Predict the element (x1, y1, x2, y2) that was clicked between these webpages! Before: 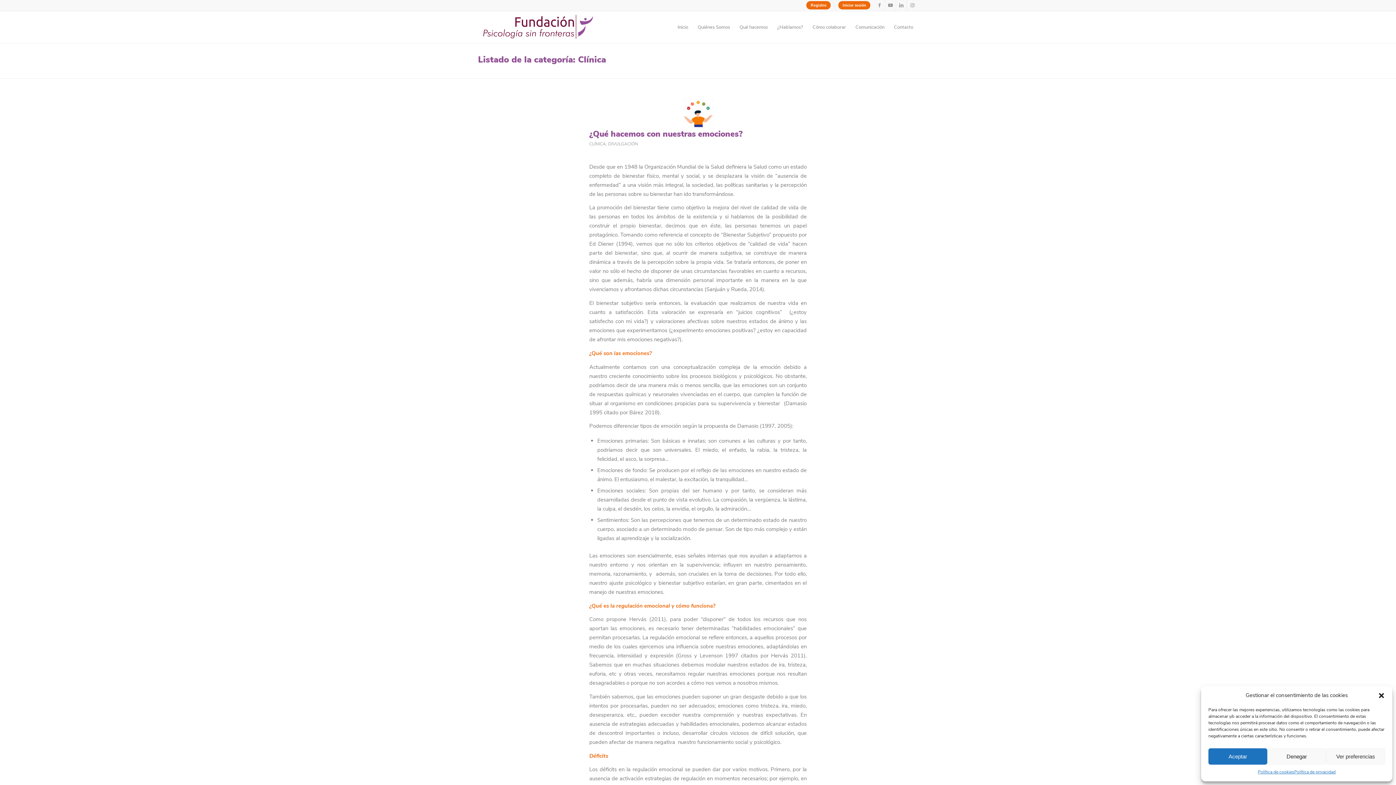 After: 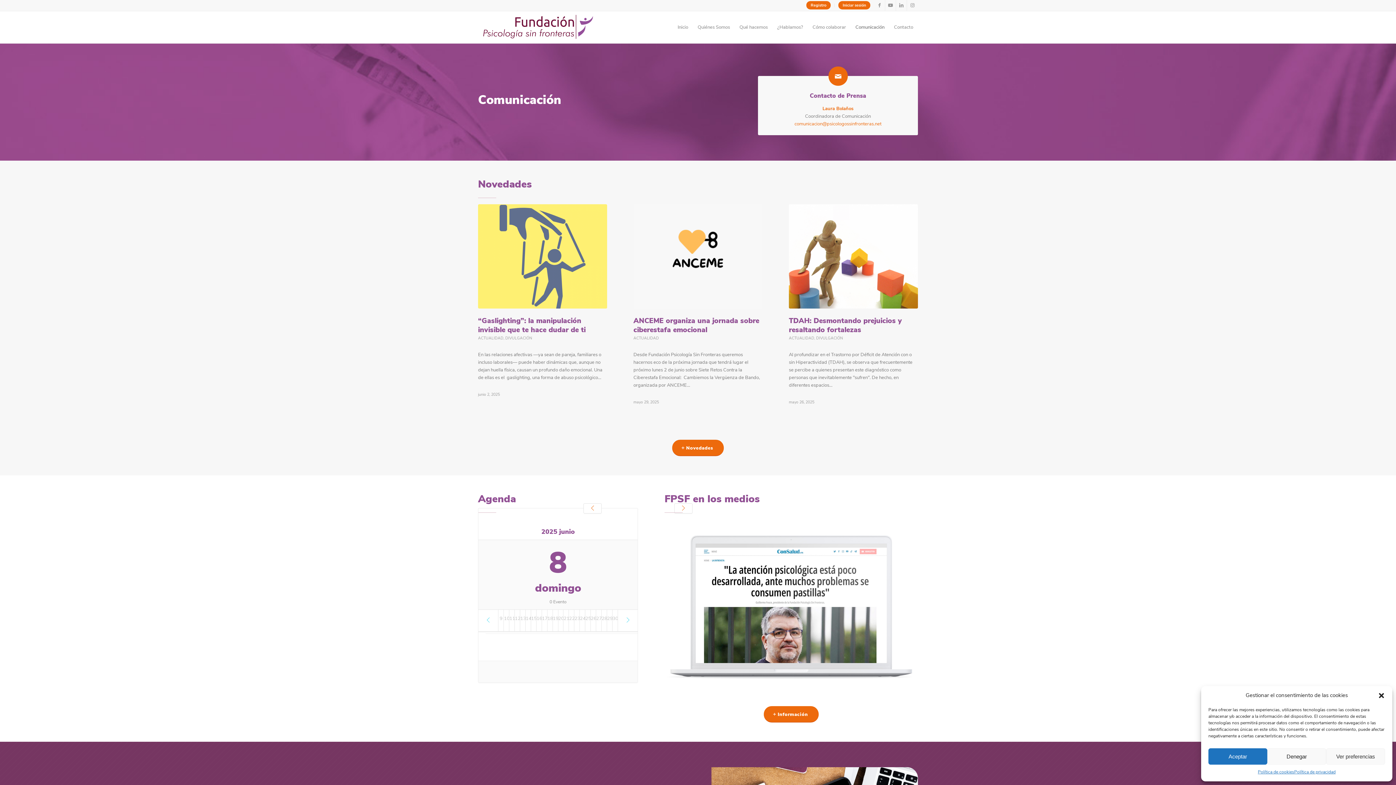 Action: label: Comunicación bbox: (850, 11, 889, 43)